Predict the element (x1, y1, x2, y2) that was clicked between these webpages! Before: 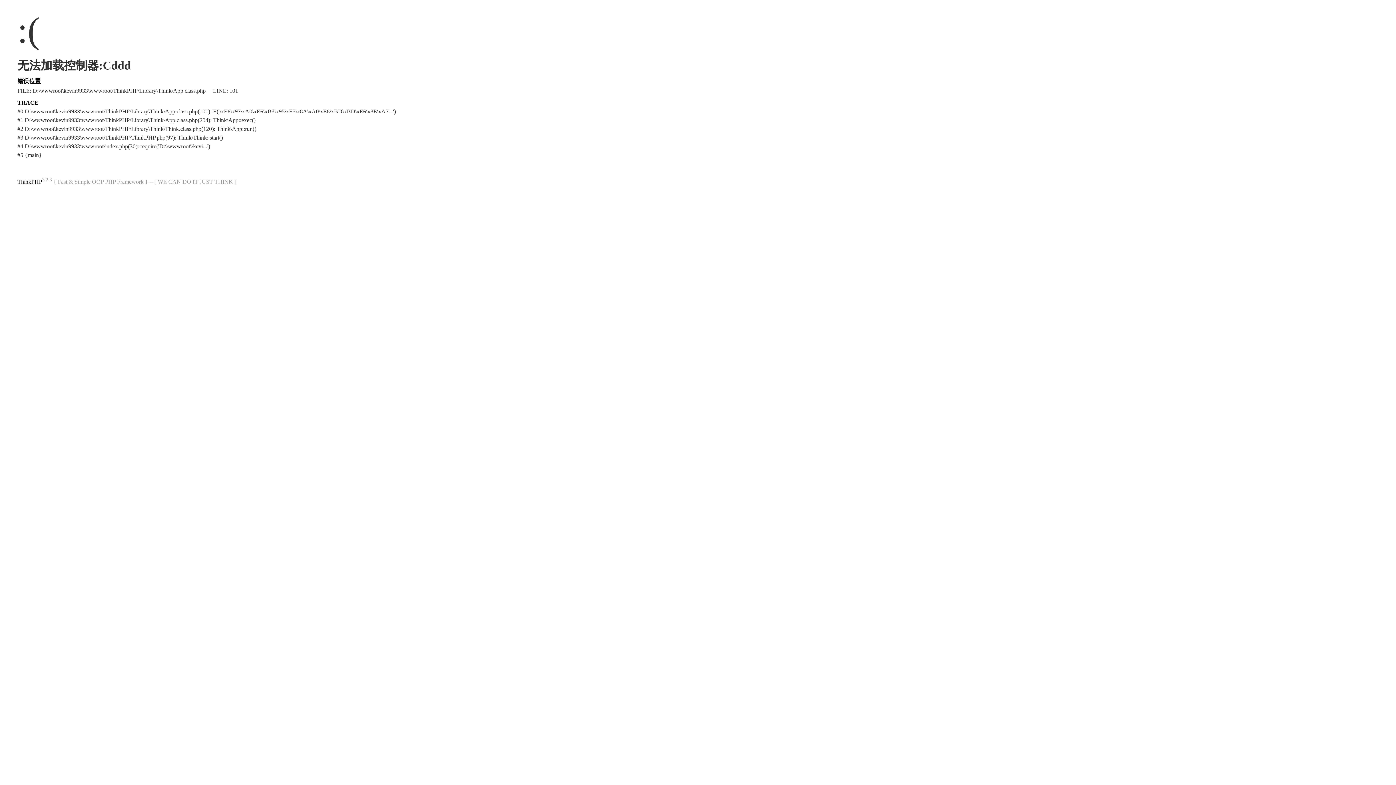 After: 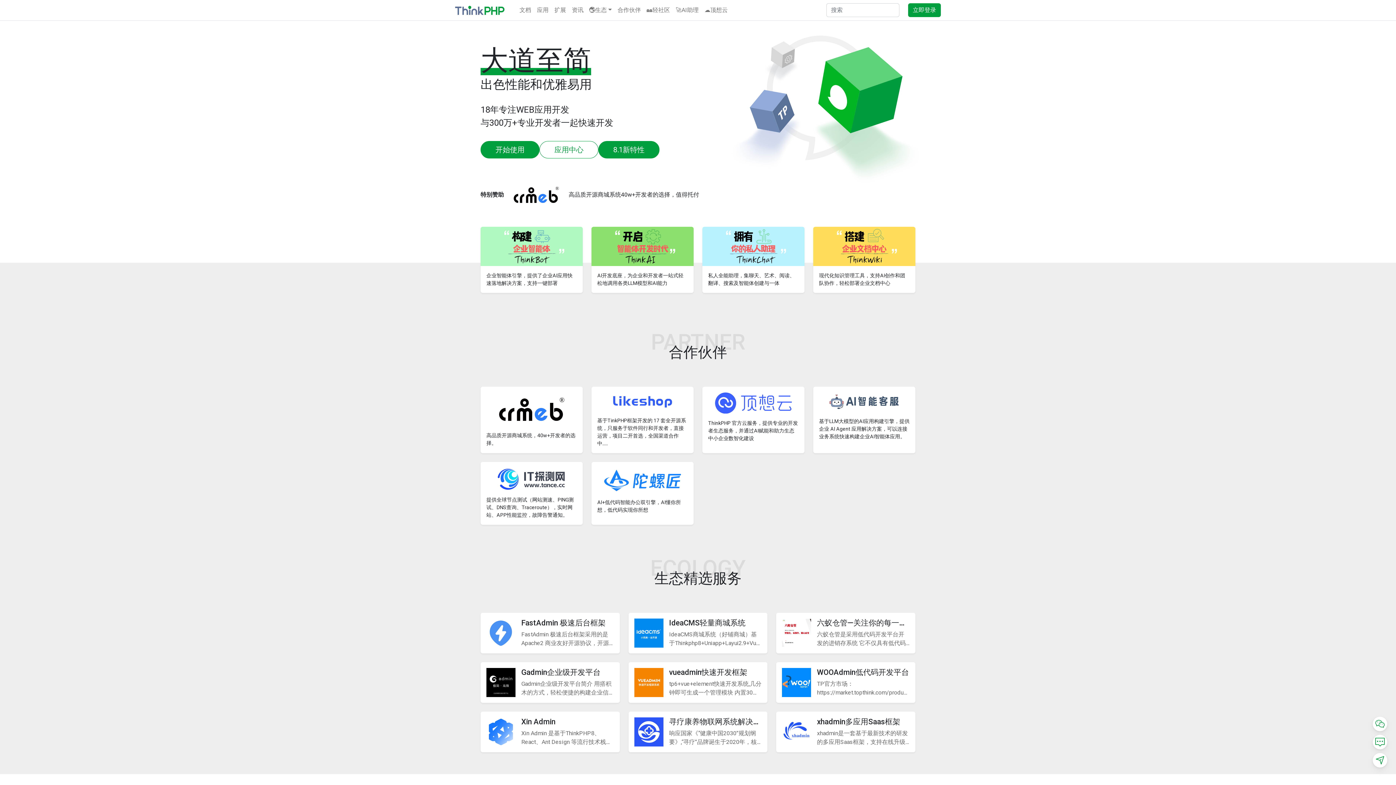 Action: label: ThinkPHP bbox: (17, 178, 42, 184)